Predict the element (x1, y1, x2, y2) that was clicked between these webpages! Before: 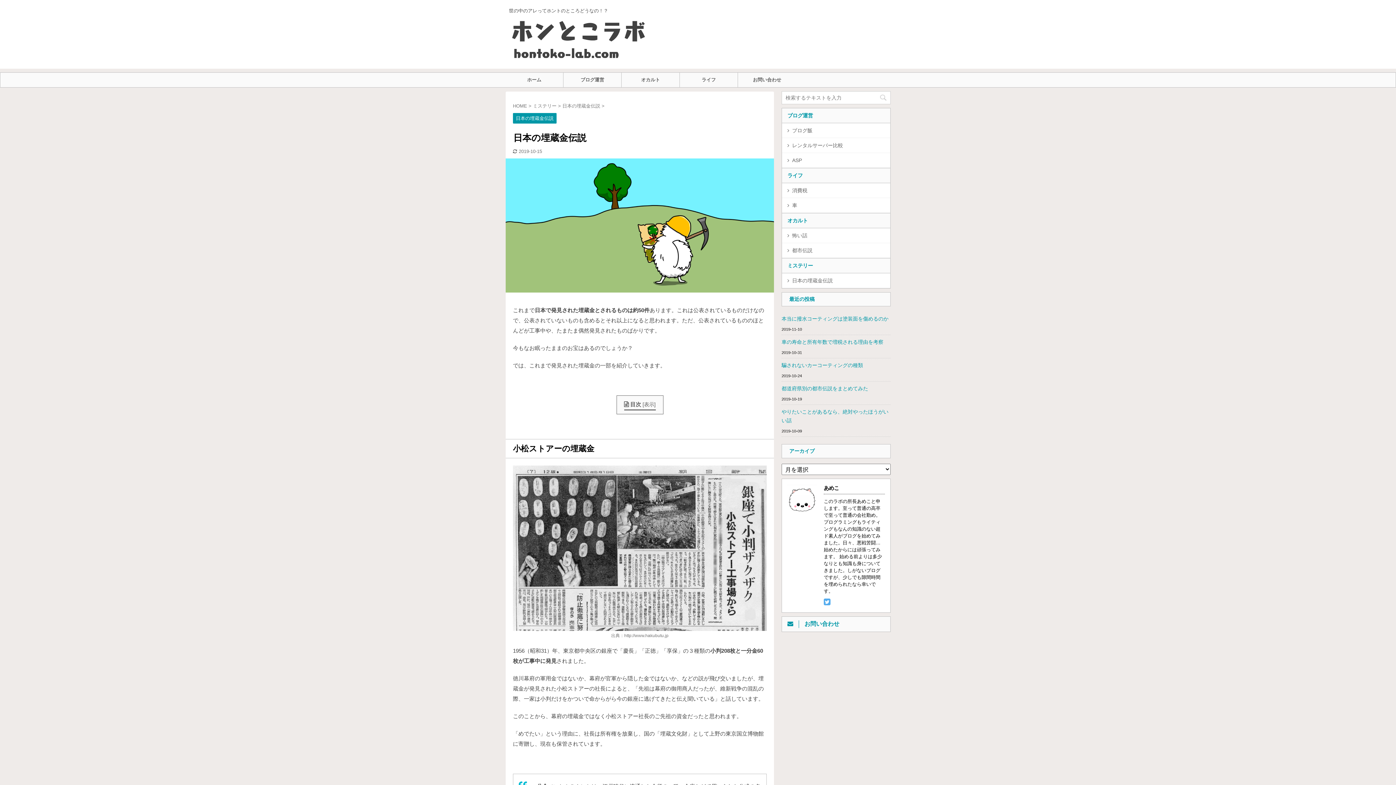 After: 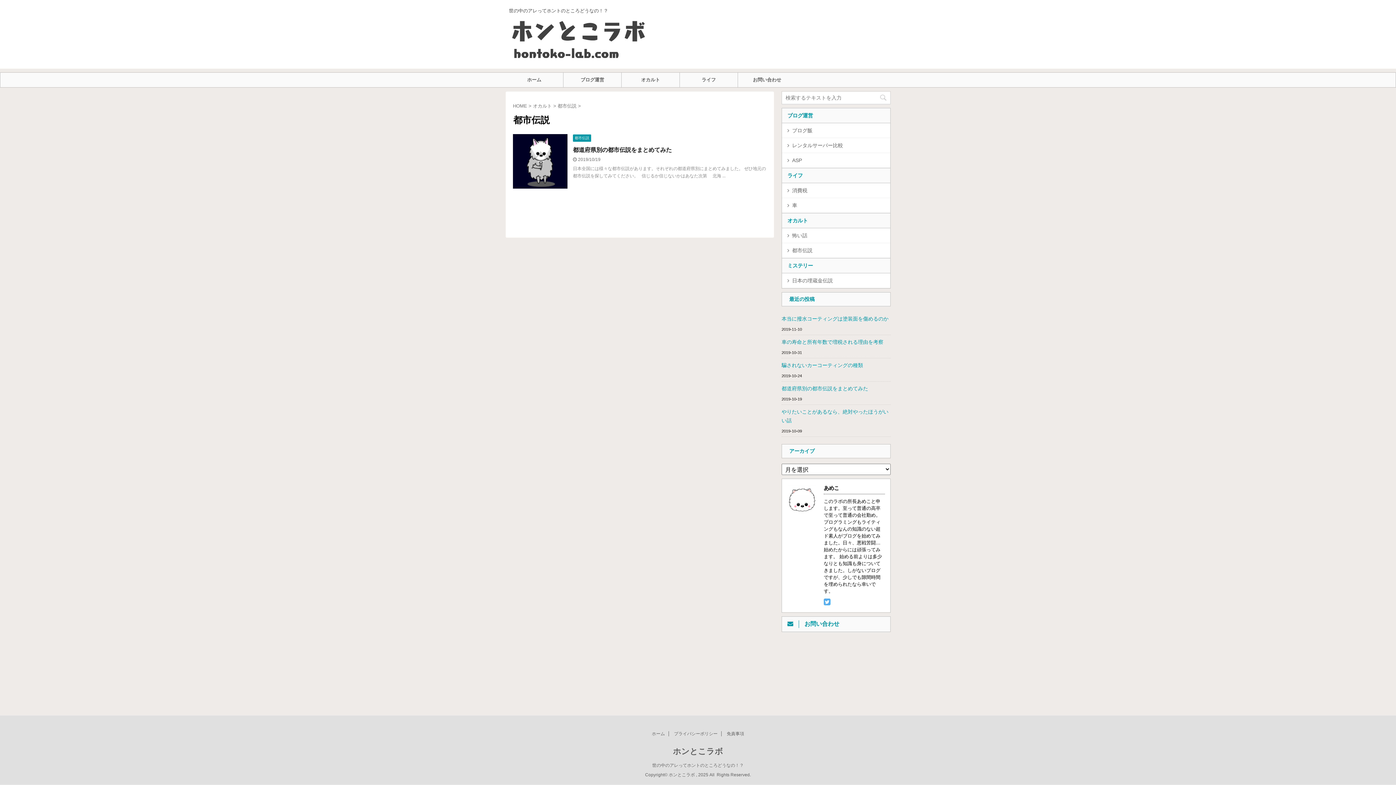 Action: label: 都市伝説 bbox: (782, 243, 890, 258)